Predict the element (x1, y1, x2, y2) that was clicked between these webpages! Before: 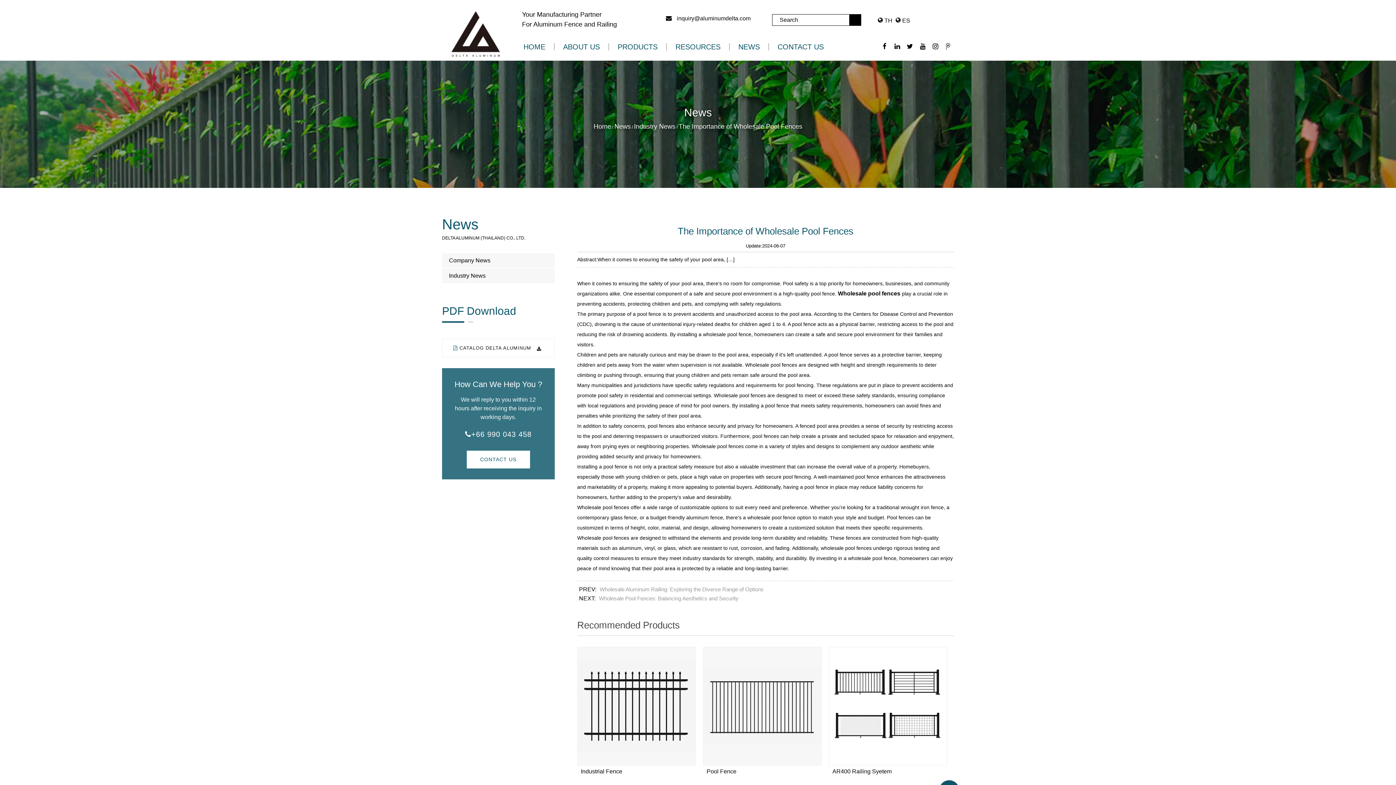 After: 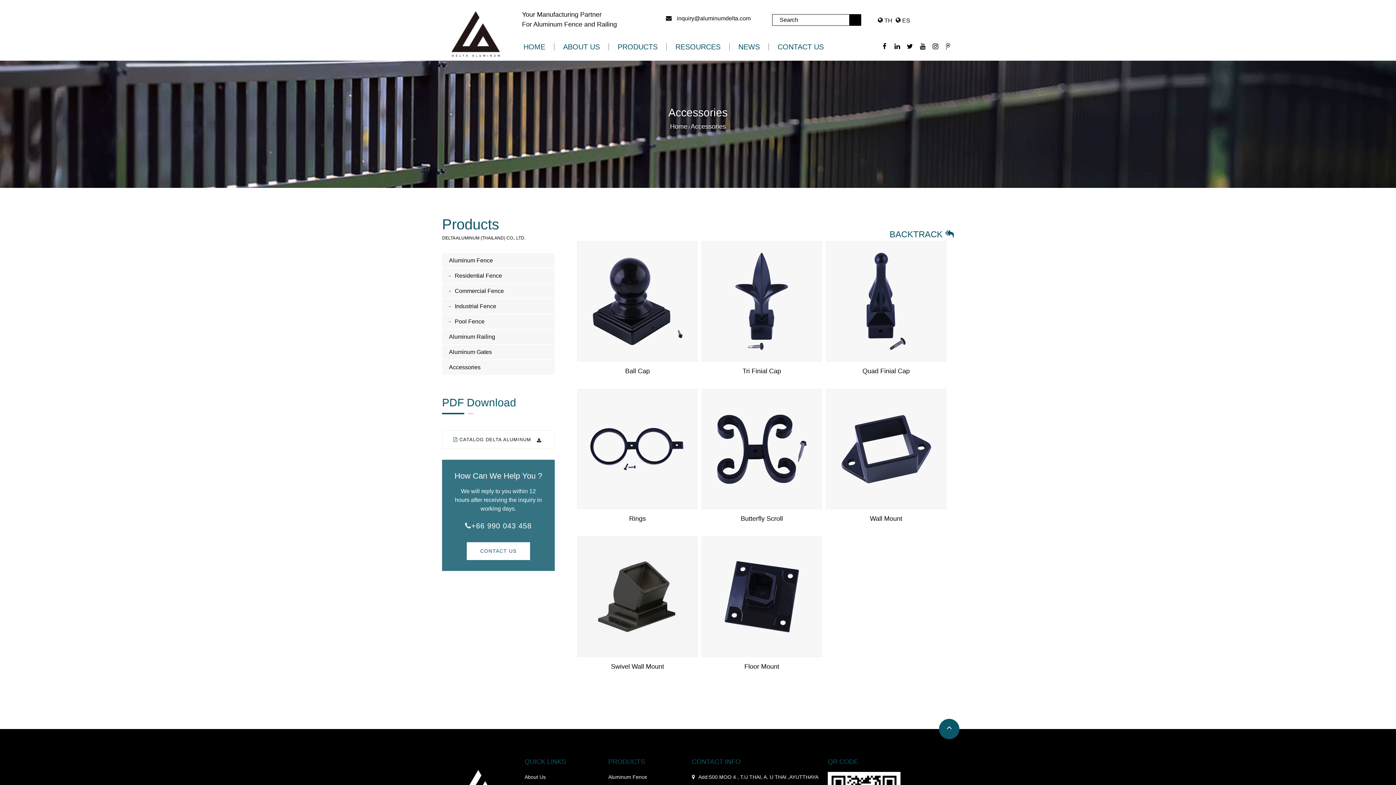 Action: label: Accessories bbox: (618, 55, 668, 55)